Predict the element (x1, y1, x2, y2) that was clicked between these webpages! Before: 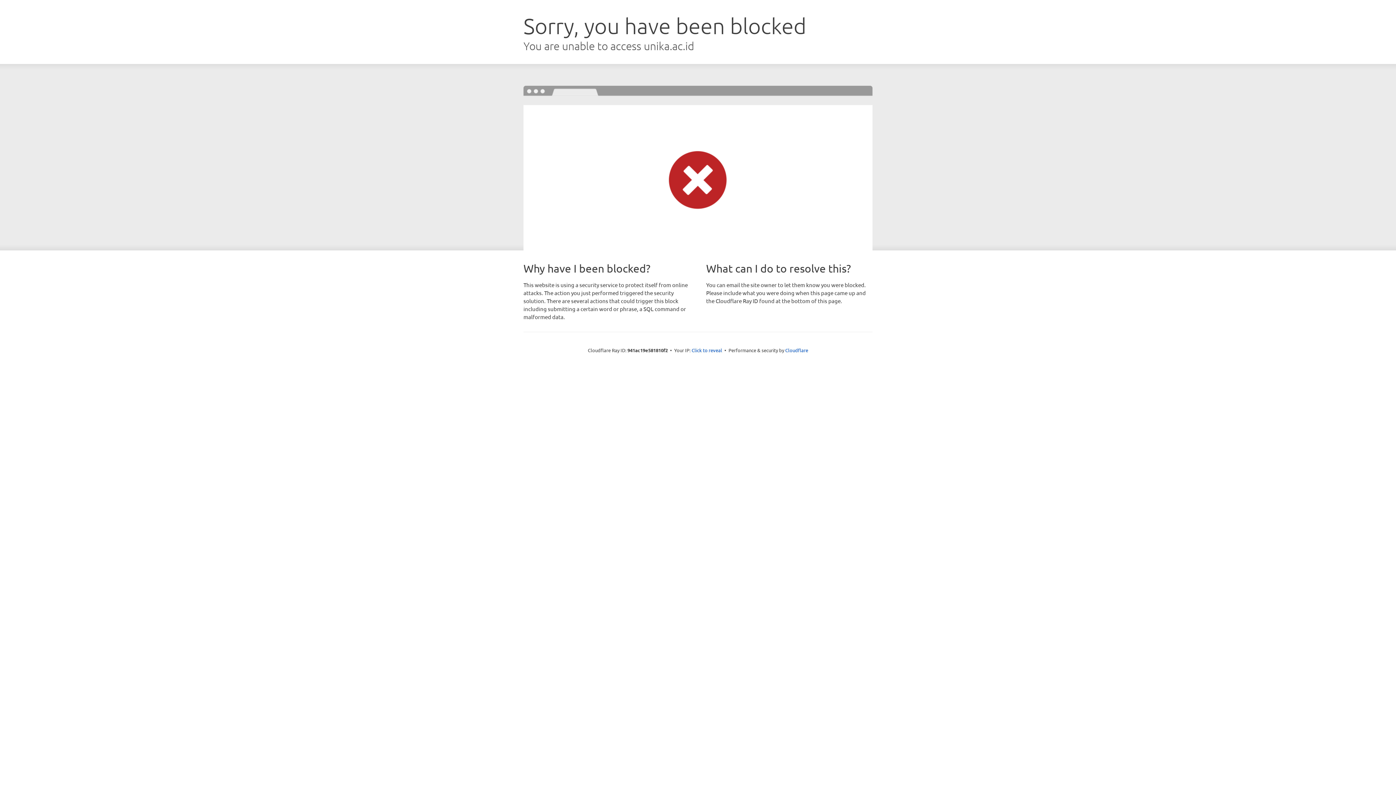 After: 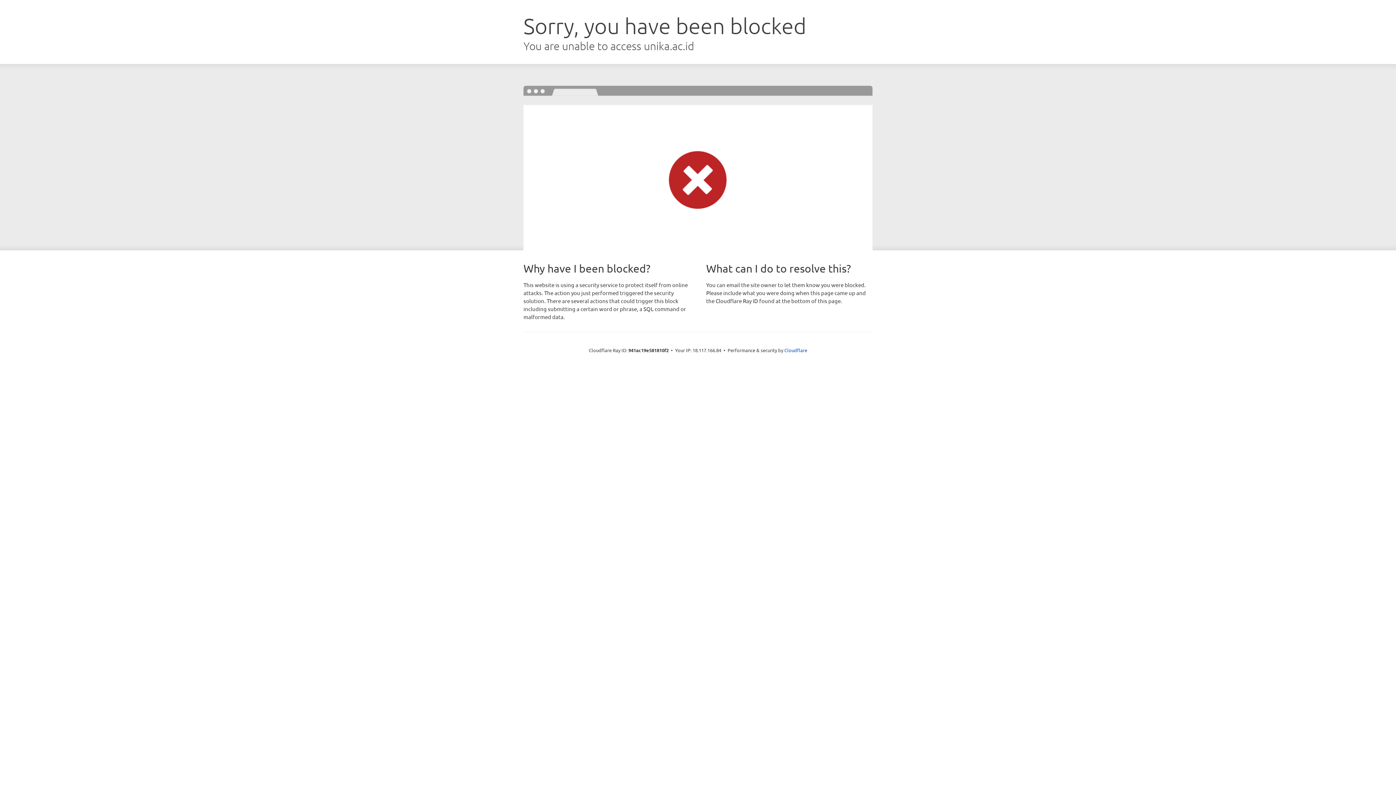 Action: bbox: (691, 346, 722, 353) label: Click to reveal